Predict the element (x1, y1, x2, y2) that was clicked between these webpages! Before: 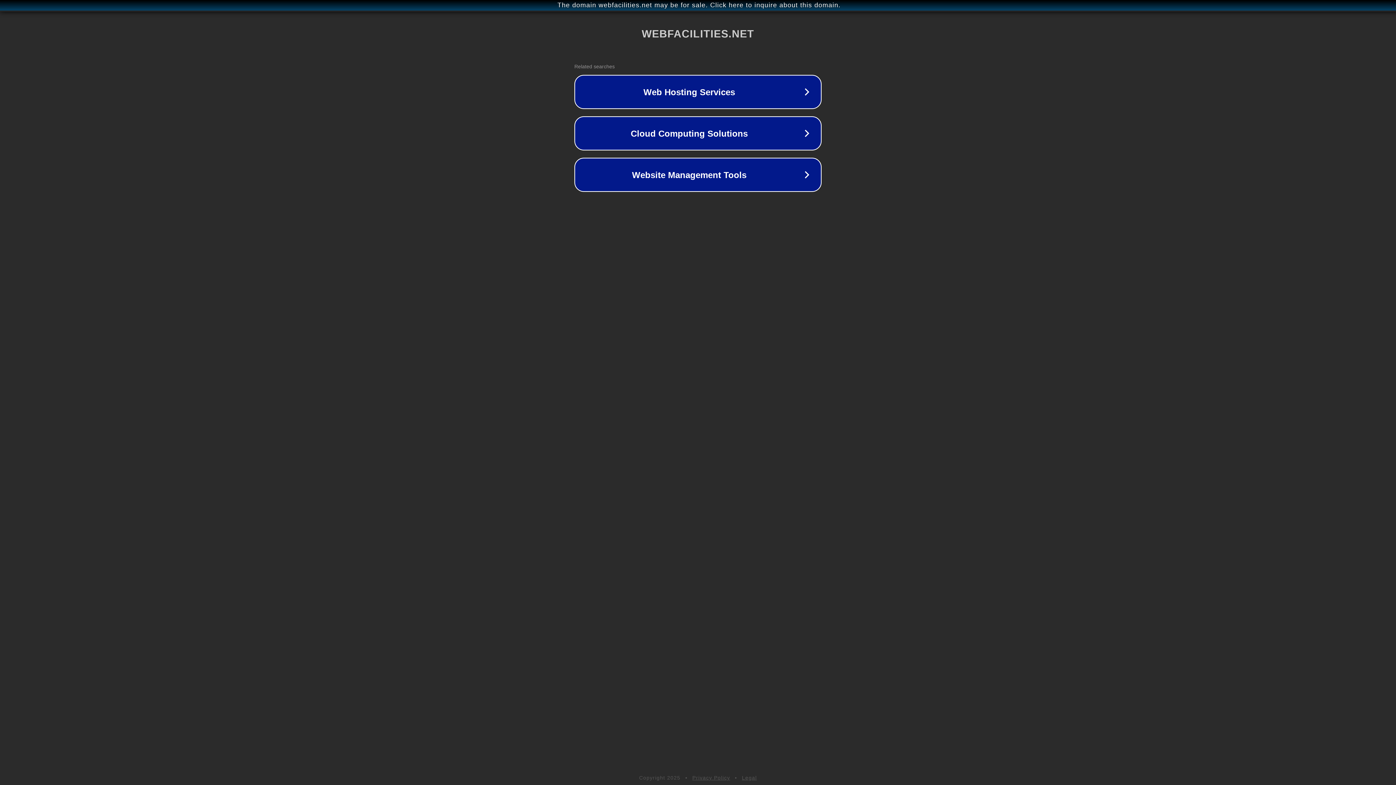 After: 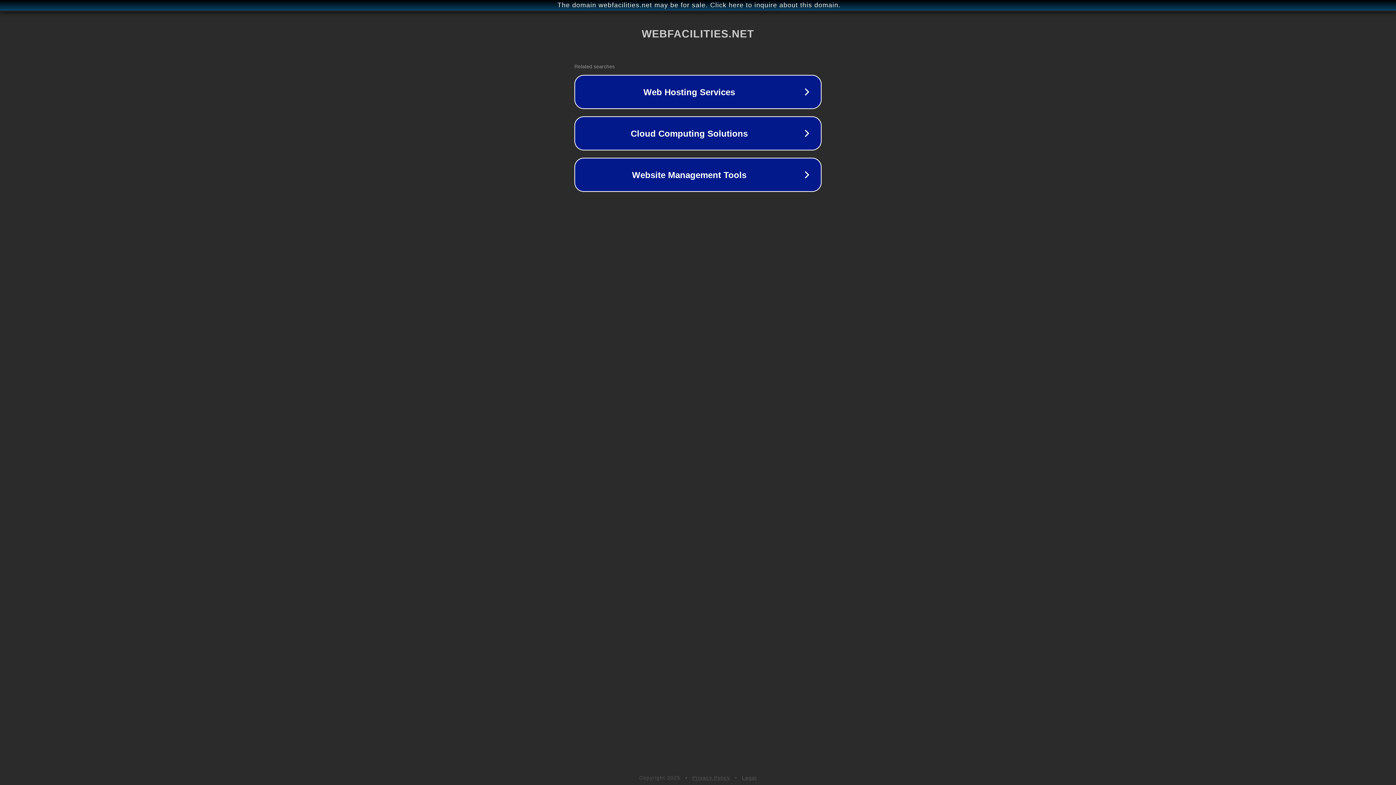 Action: bbox: (742, 775, 757, 781) label: Legal